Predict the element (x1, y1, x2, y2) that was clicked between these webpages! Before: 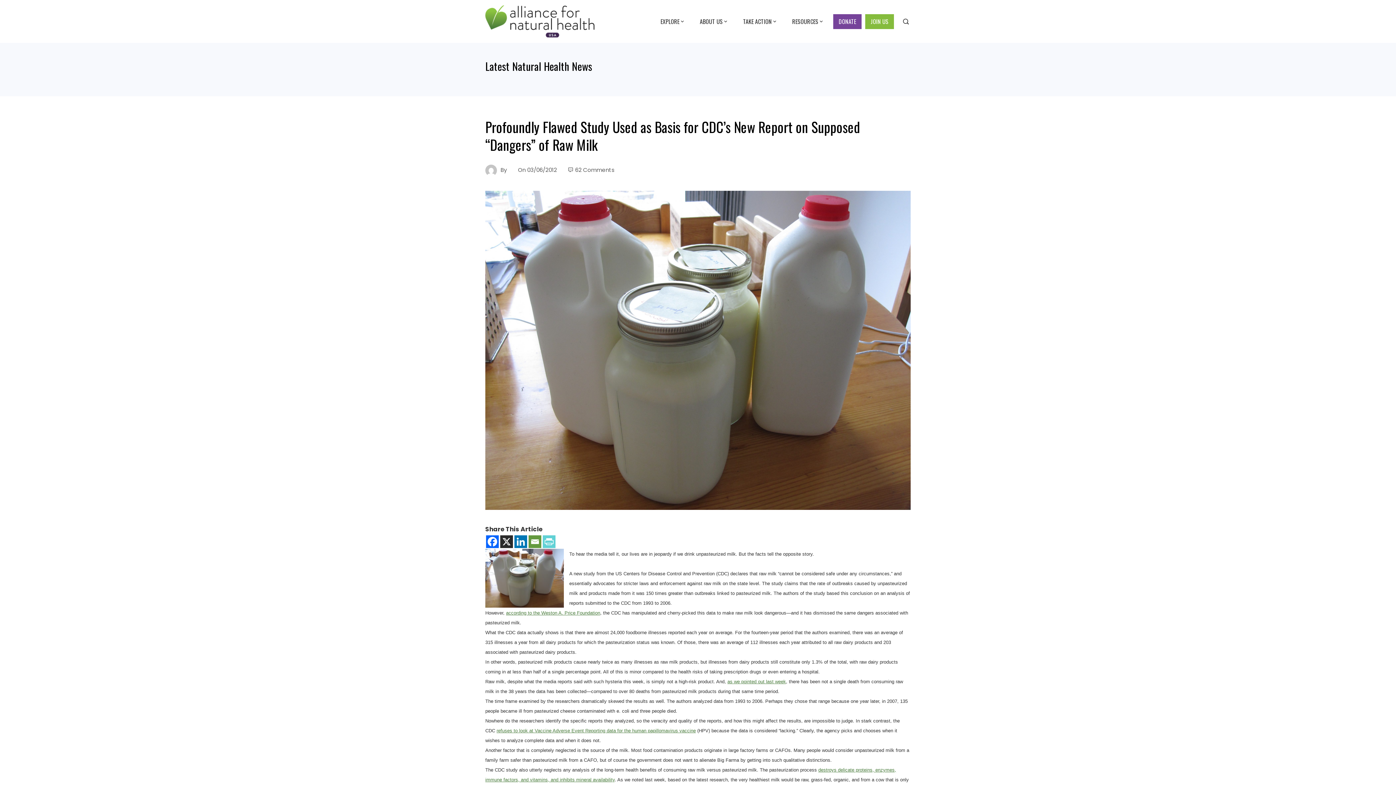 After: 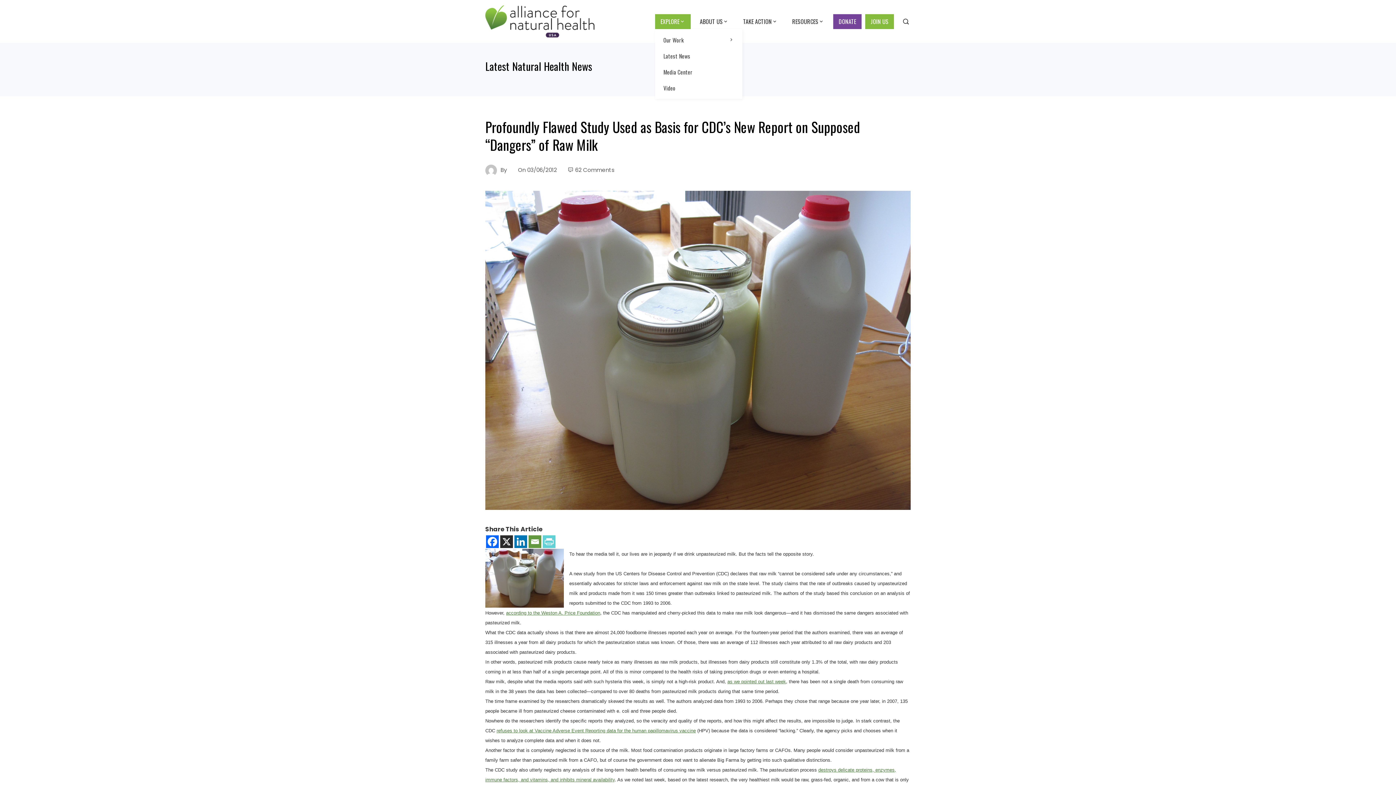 Action: label: EXPLORE bbox: (655, 14, 690, 28)